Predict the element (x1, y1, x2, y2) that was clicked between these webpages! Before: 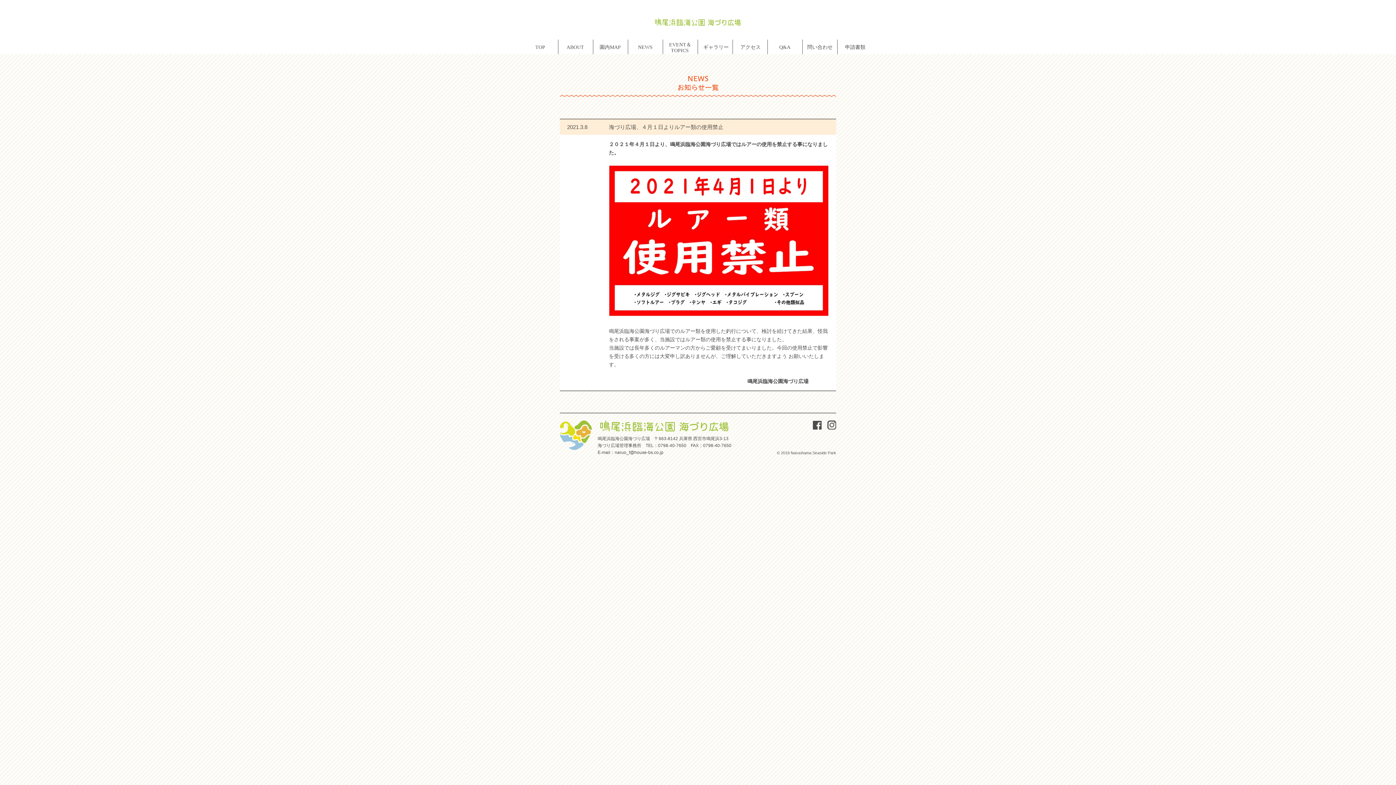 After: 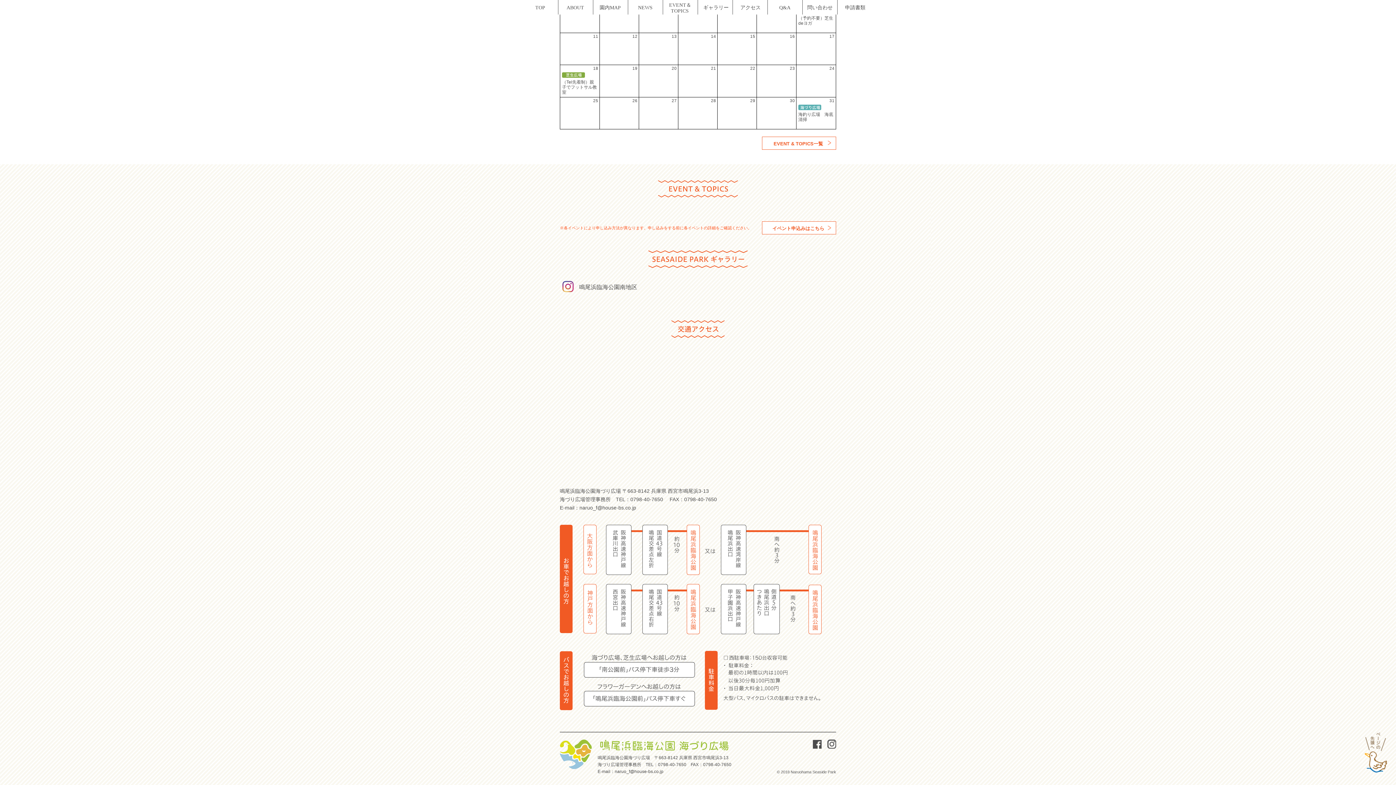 Action: bbox: (733, 39, 768, 54)